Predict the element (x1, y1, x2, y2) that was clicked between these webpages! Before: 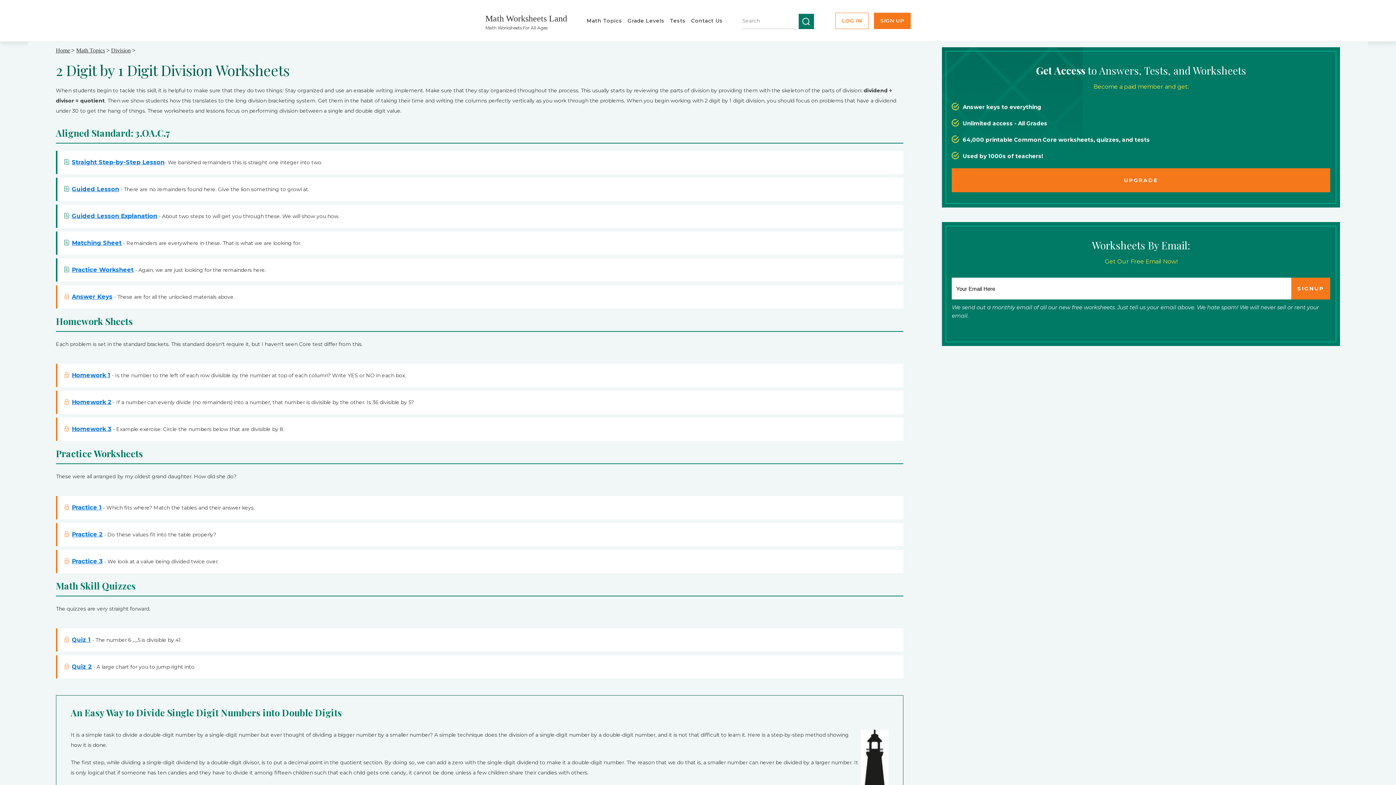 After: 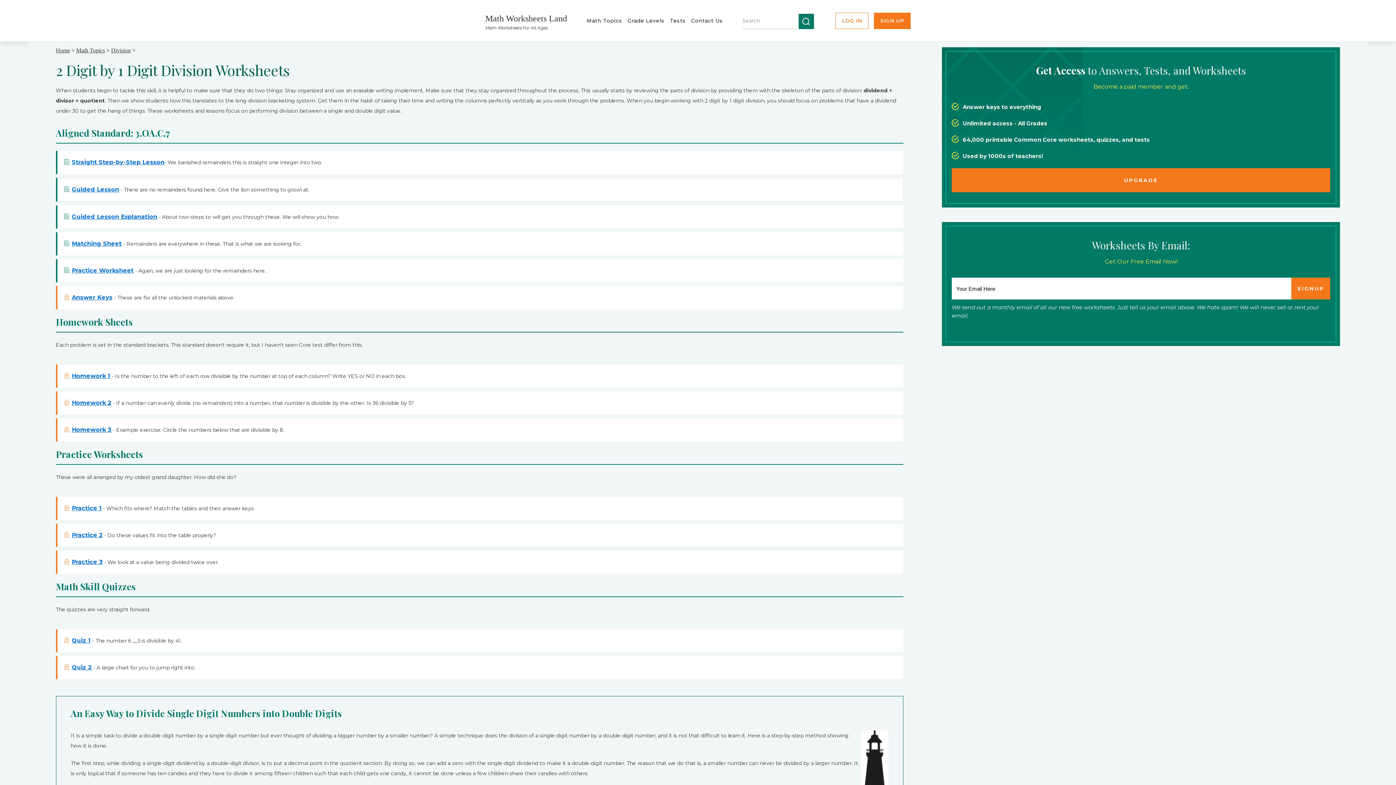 Action: bbox: (63, 184, 119, 194) label: Guided Lesson